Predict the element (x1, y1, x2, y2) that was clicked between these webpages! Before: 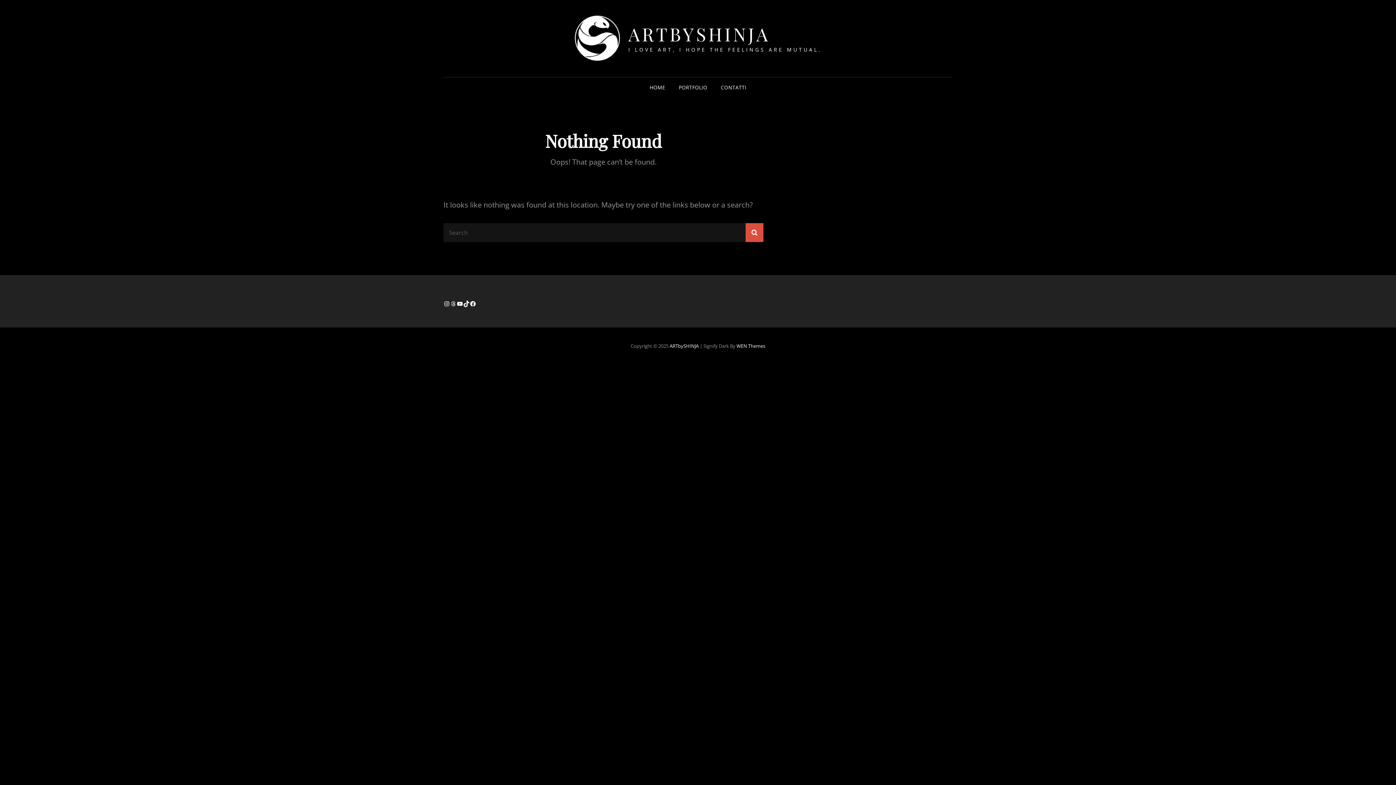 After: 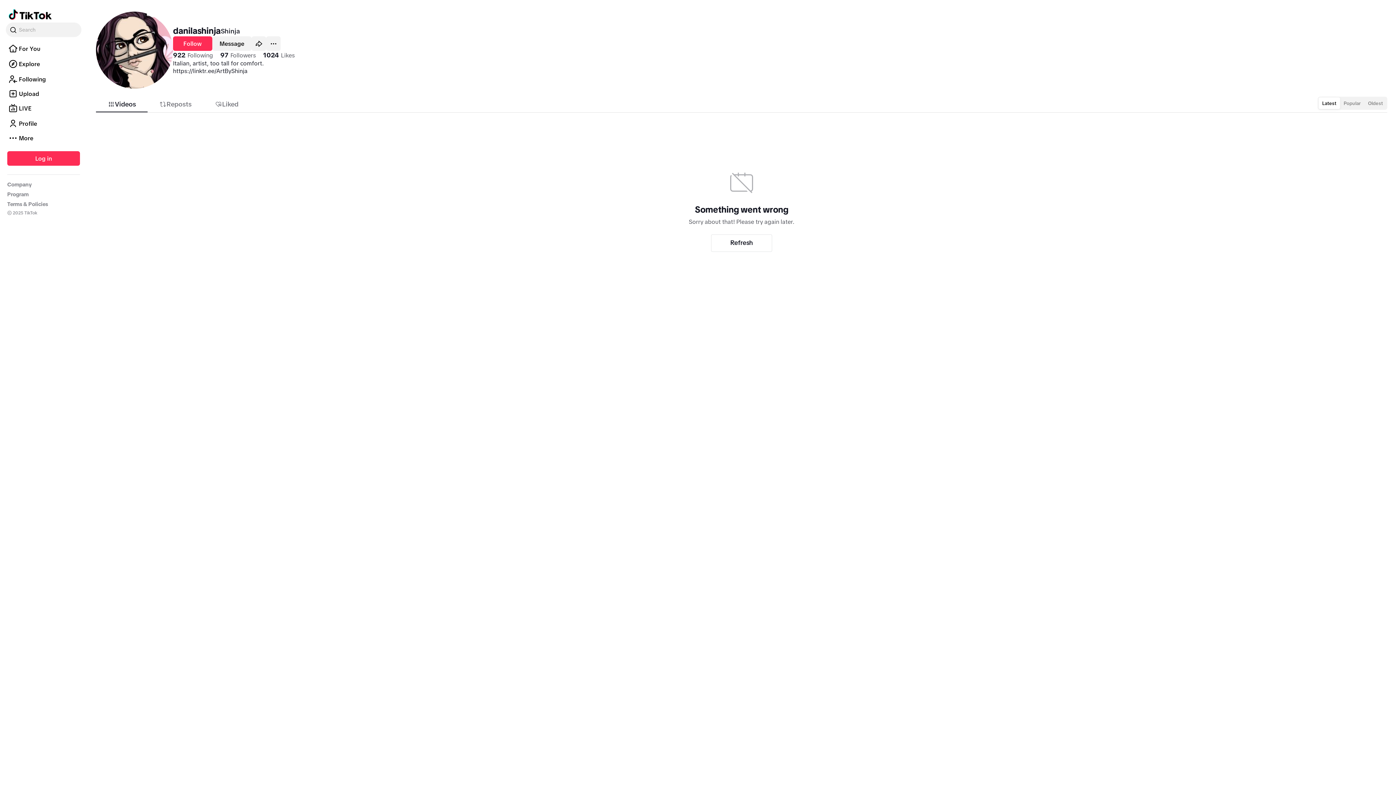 Action: label: TikTok bbox: (463, 300, 469, 307)